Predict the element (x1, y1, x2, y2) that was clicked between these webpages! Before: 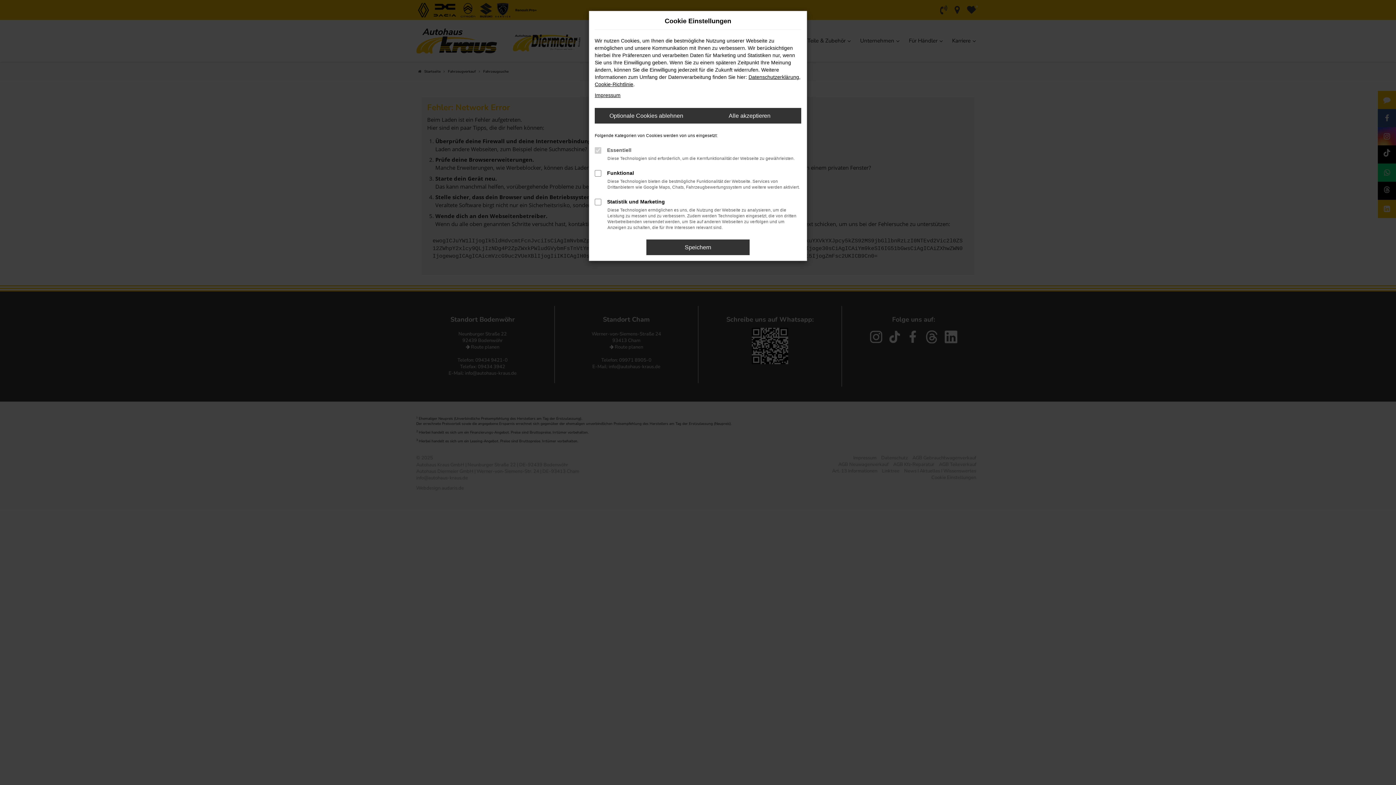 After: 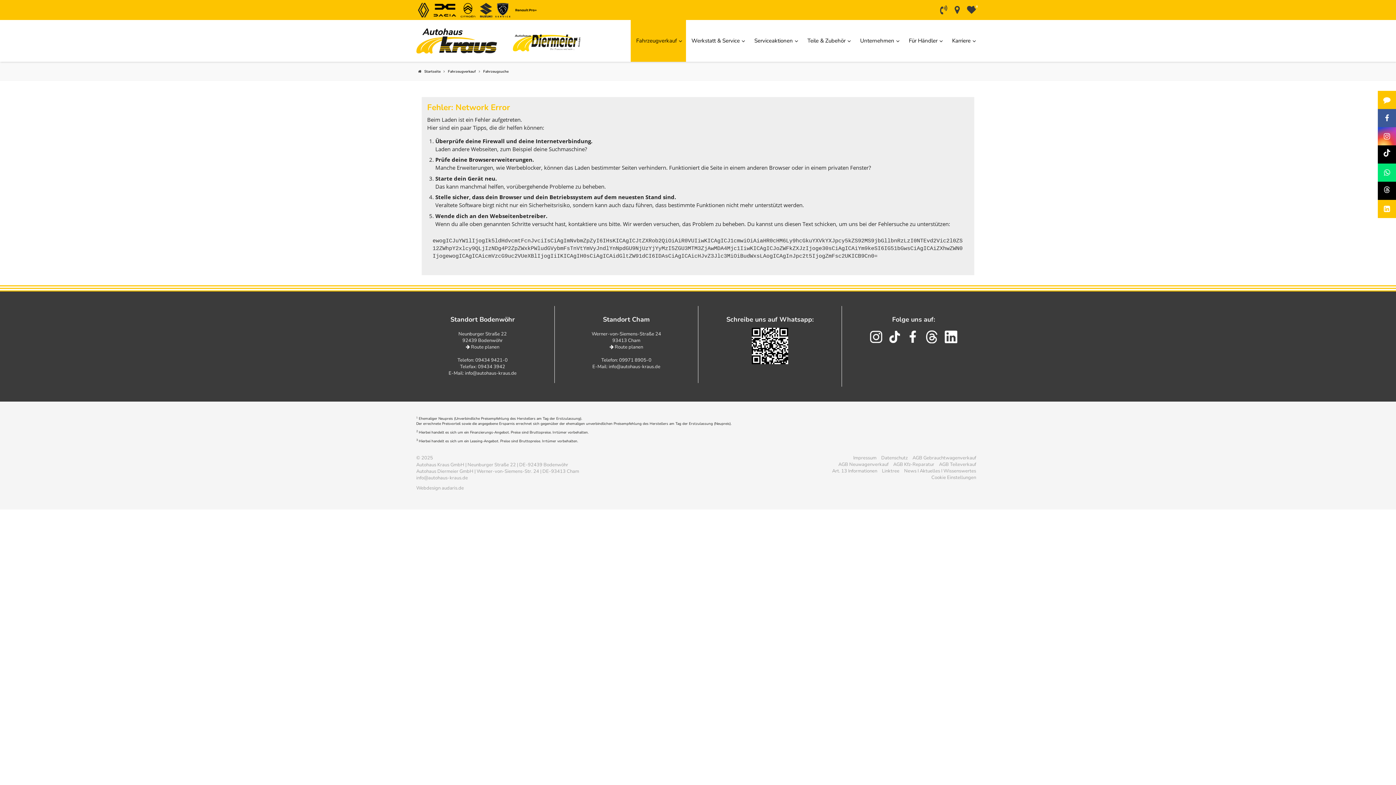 Action: label: Alle akzeptieren bbox: (698, 108, 801, 123)